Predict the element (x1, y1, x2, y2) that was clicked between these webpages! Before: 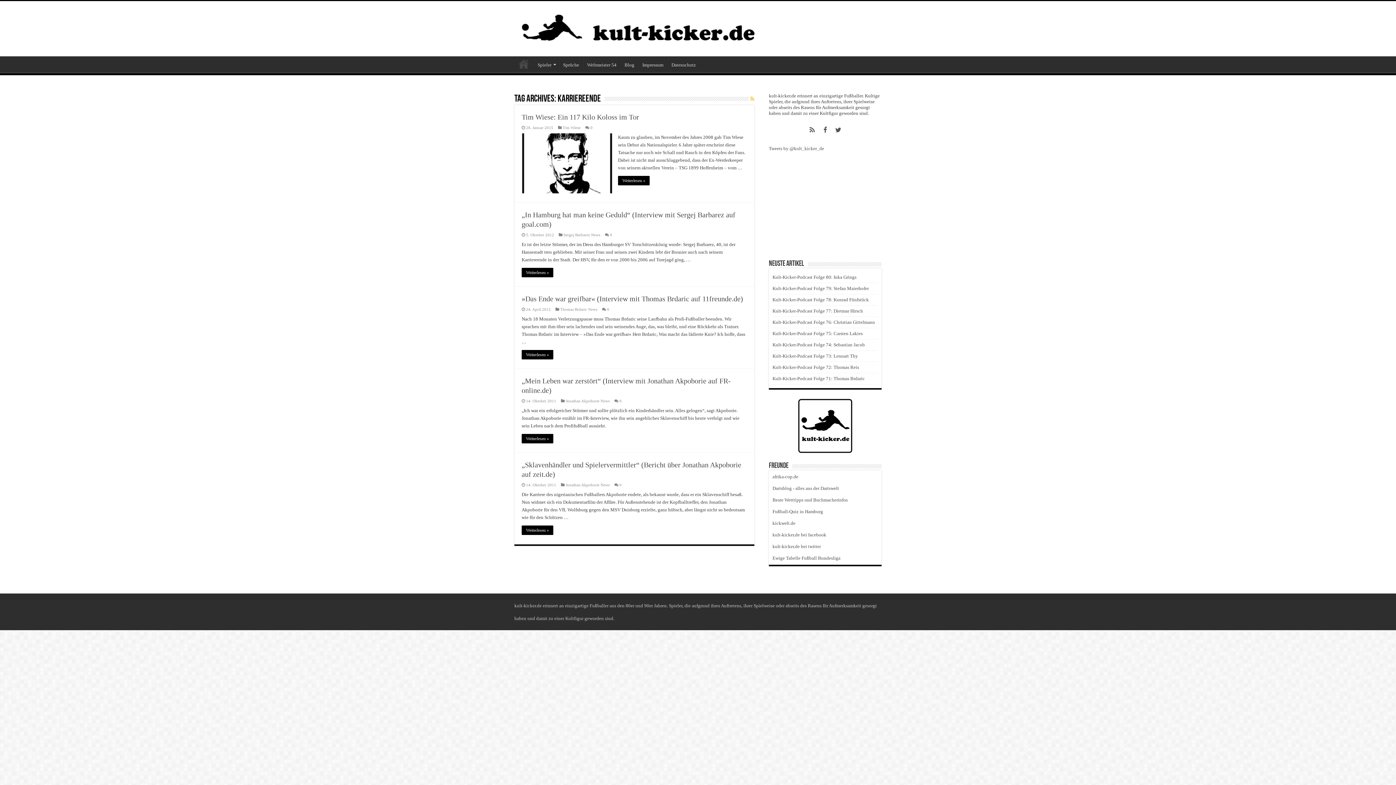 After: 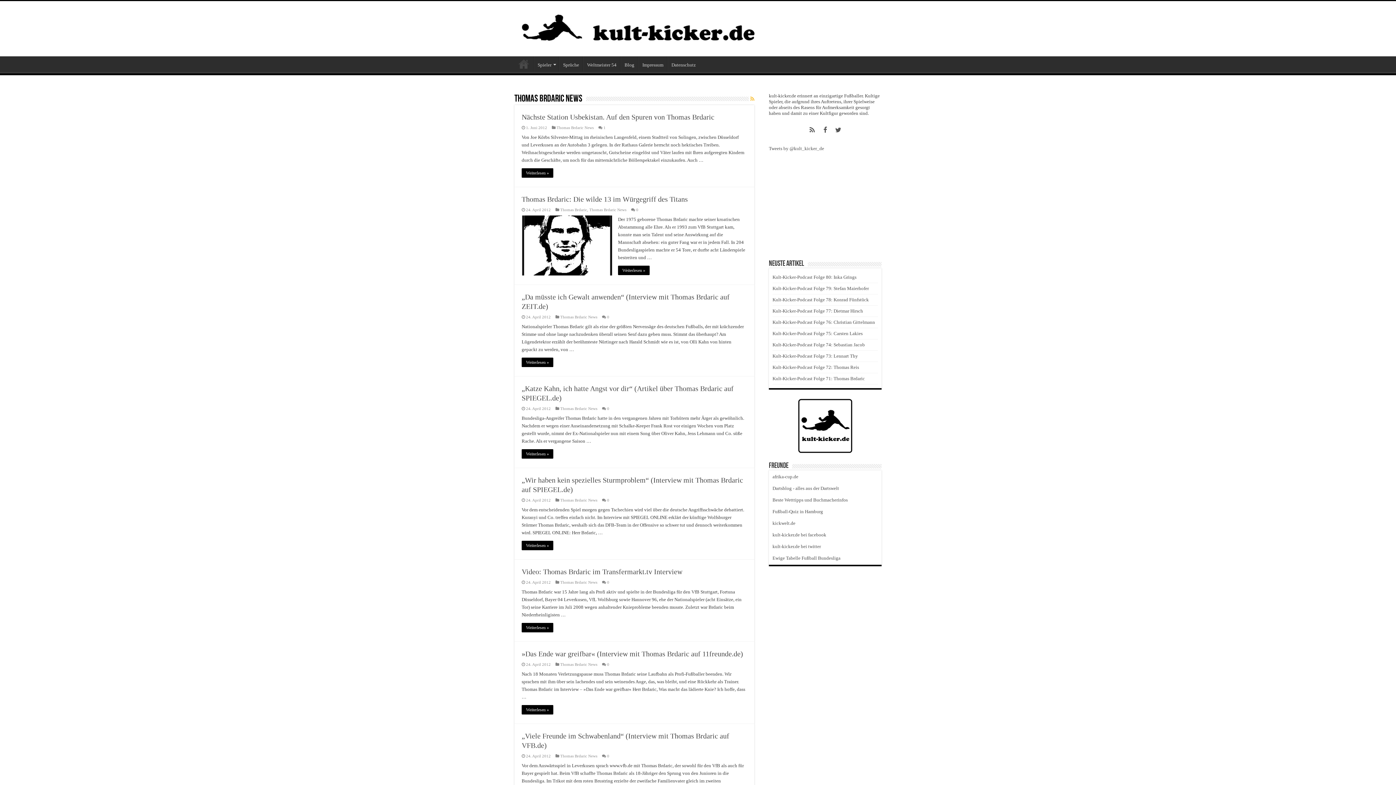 Action: label: Thomas Brdaric News bbox: (560, 307, 597, 311)